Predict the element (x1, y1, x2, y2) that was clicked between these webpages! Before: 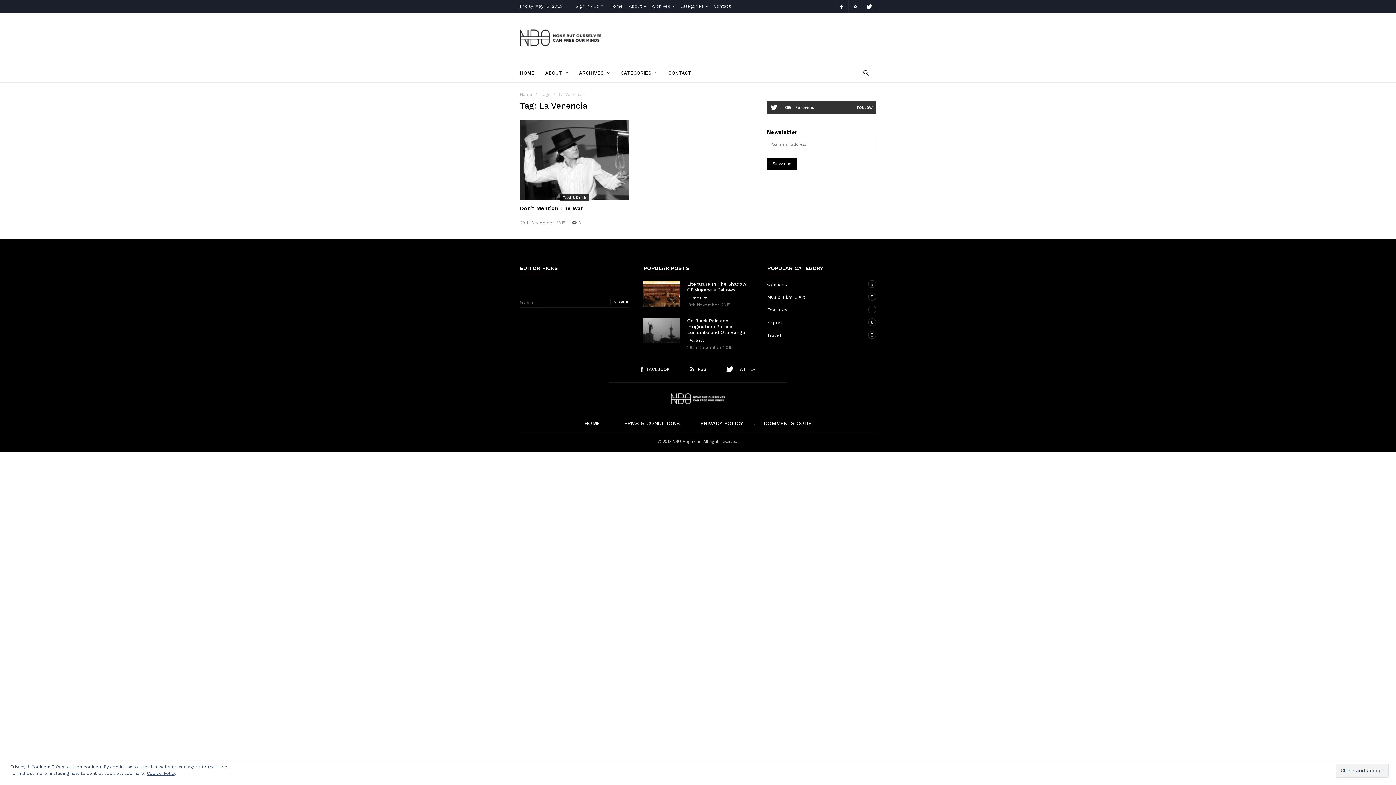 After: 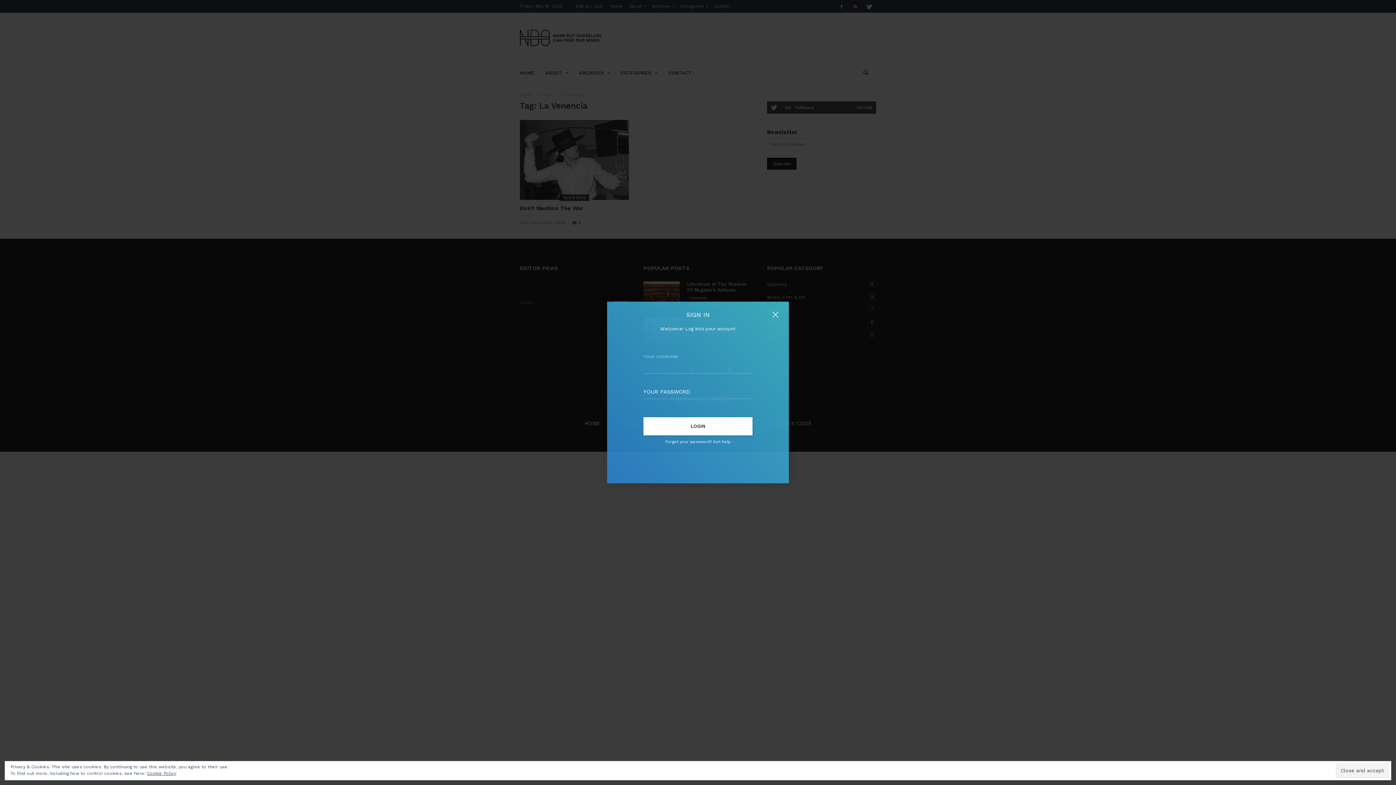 Action: label: Sign in / Join bbox: (575, 3, 603, 8)